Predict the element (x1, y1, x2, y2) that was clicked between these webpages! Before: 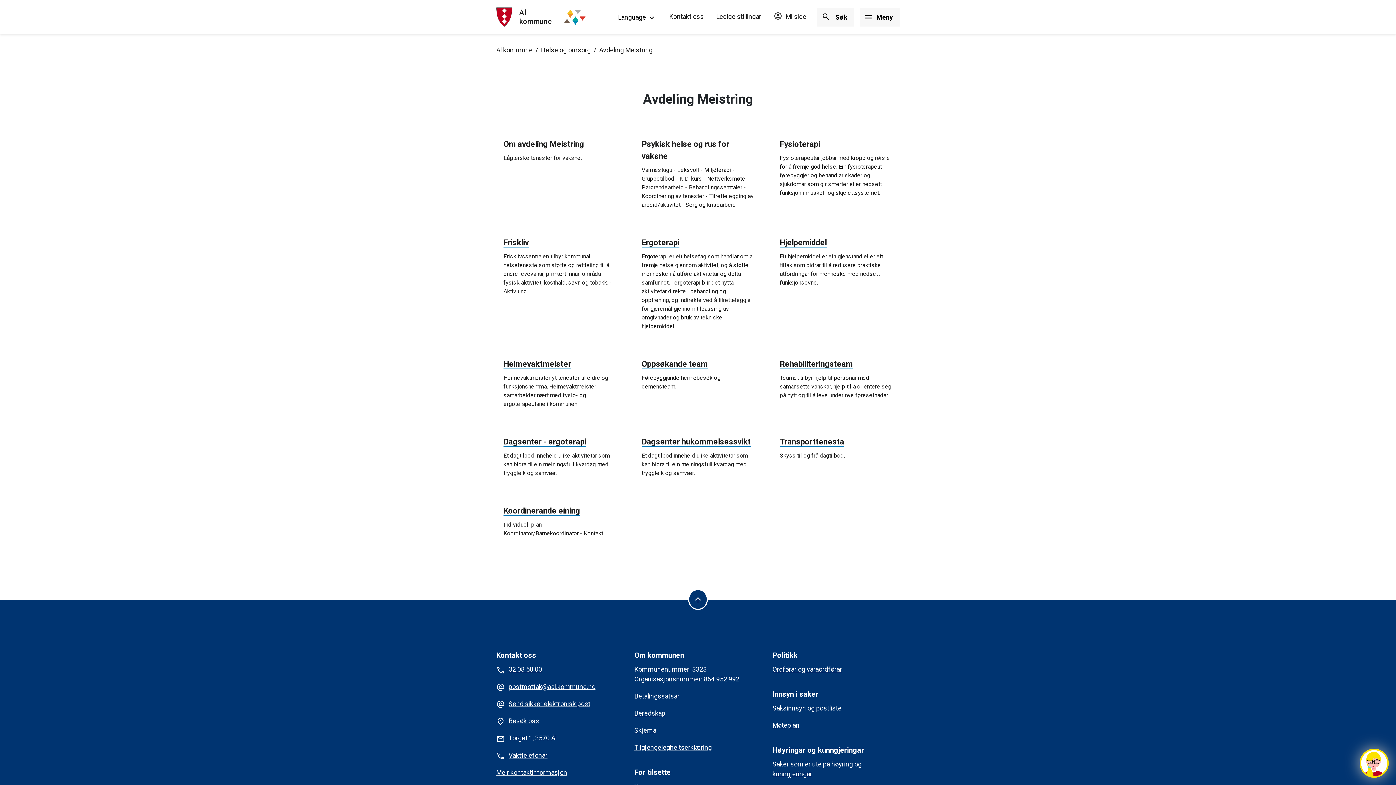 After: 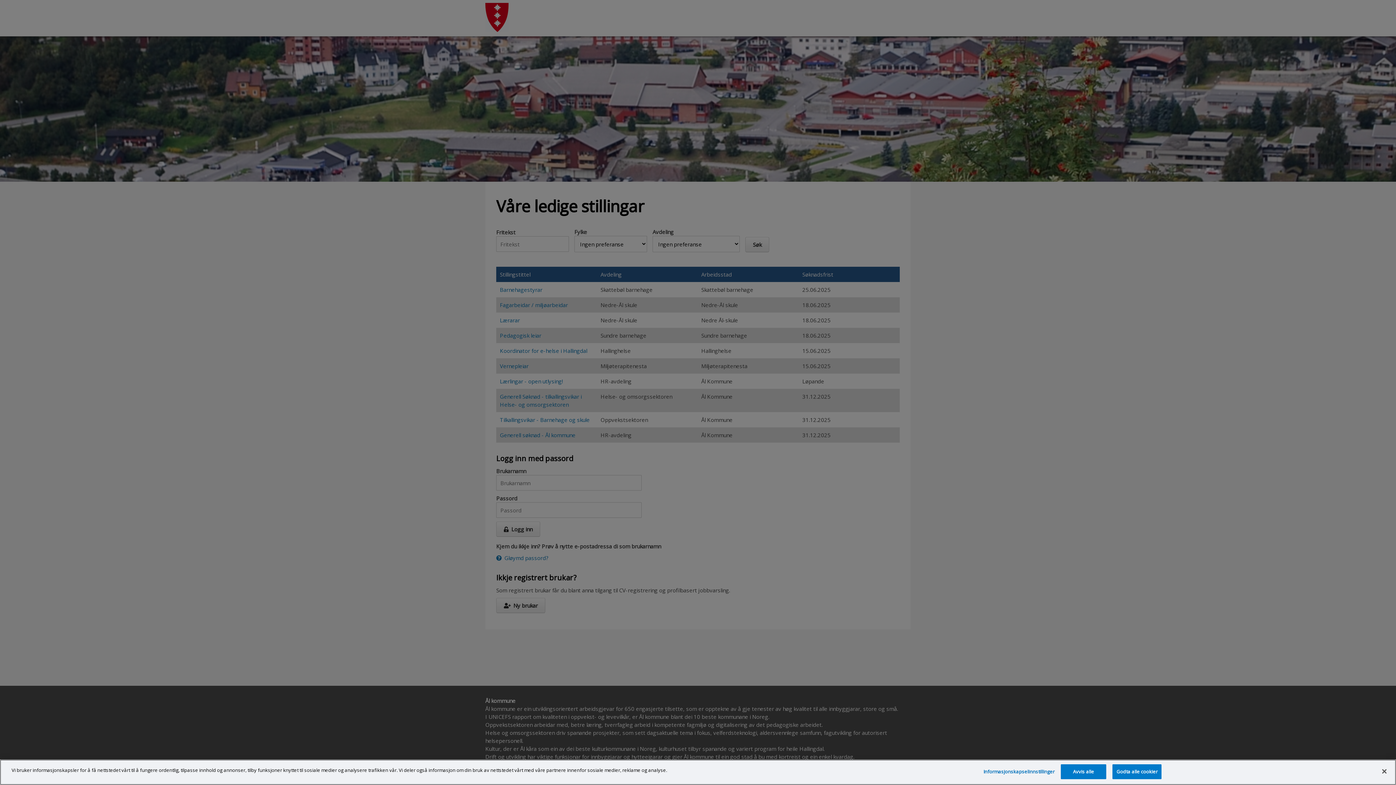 Action: label: Ledige stillingar bbox: (716, 12, 761, 20)